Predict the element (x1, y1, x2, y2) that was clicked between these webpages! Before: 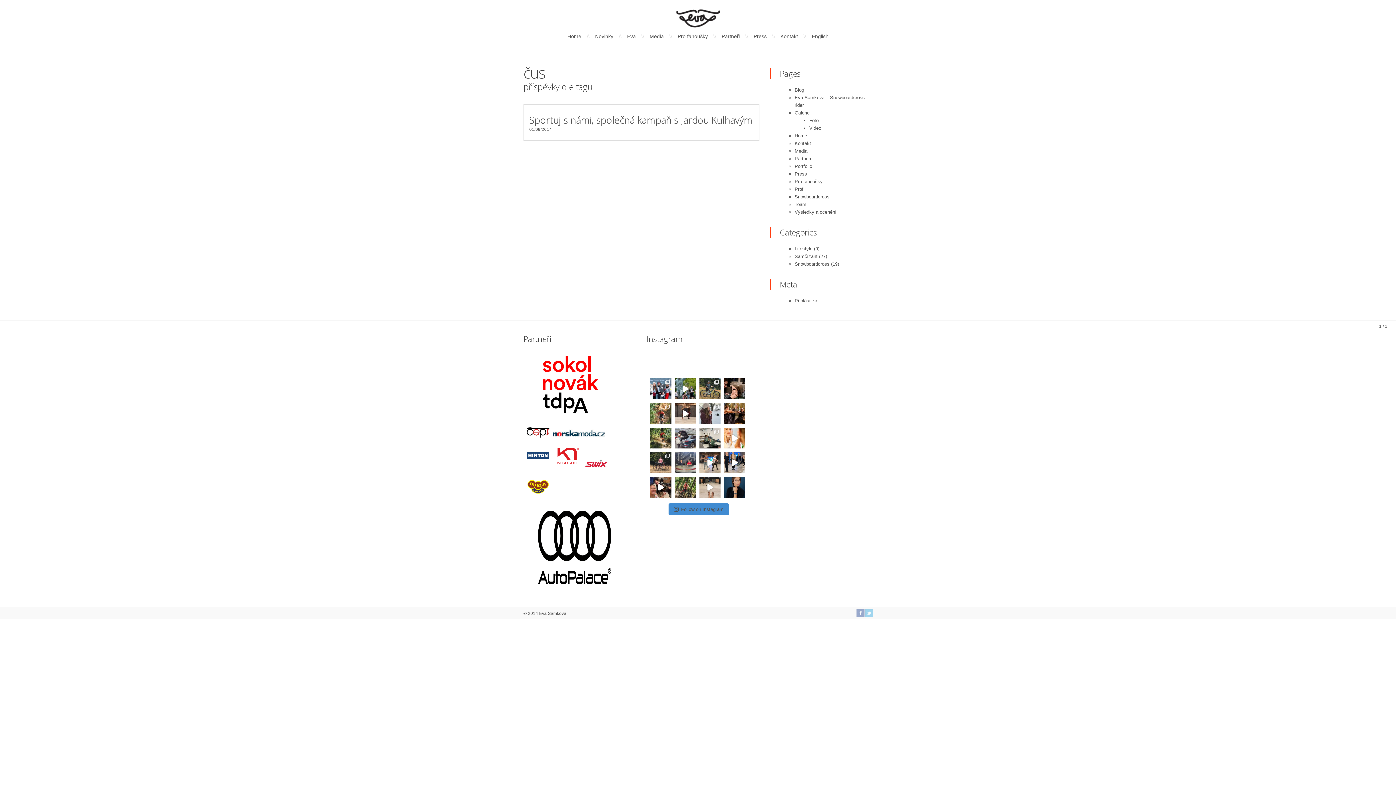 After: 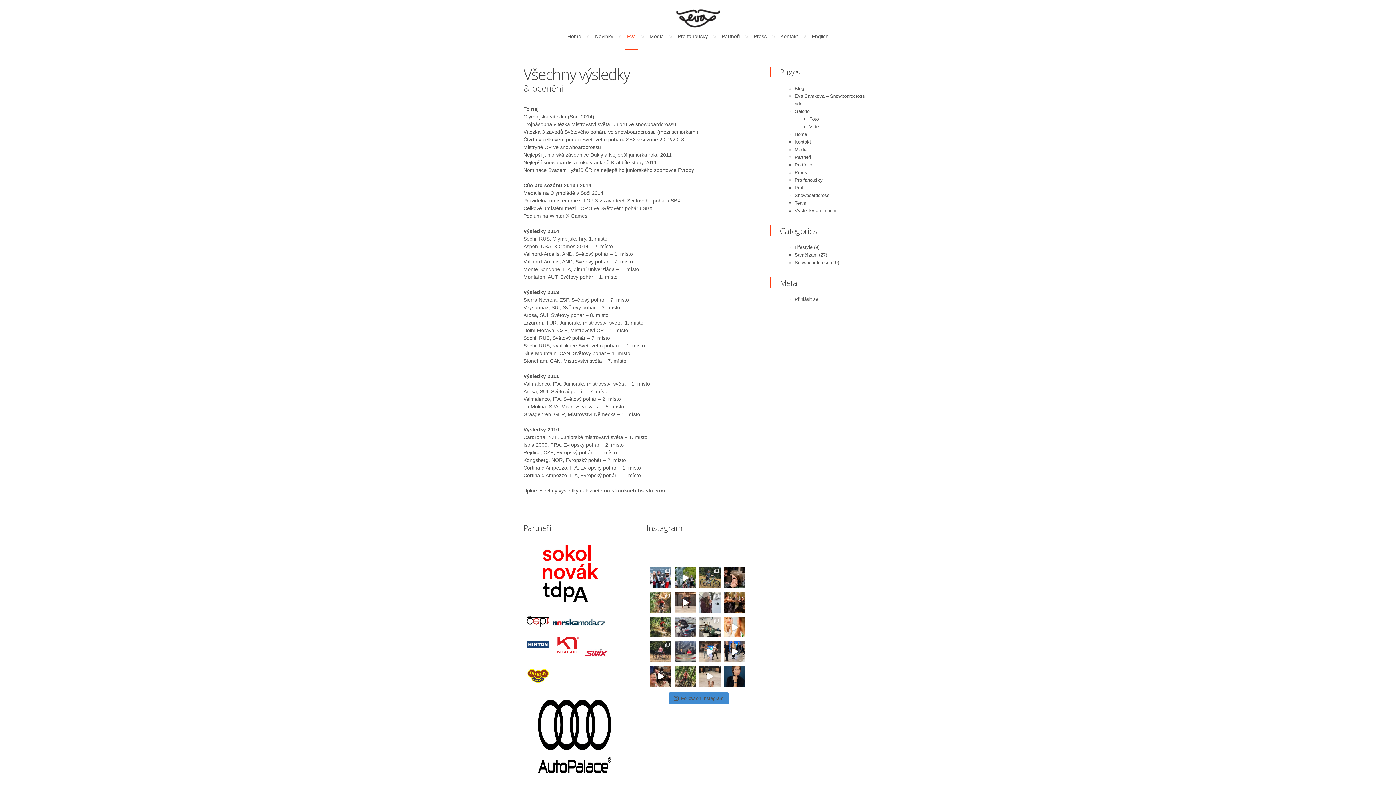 Action: bbox: (794, 209, 836, 214) label: Výsledky a ocenění